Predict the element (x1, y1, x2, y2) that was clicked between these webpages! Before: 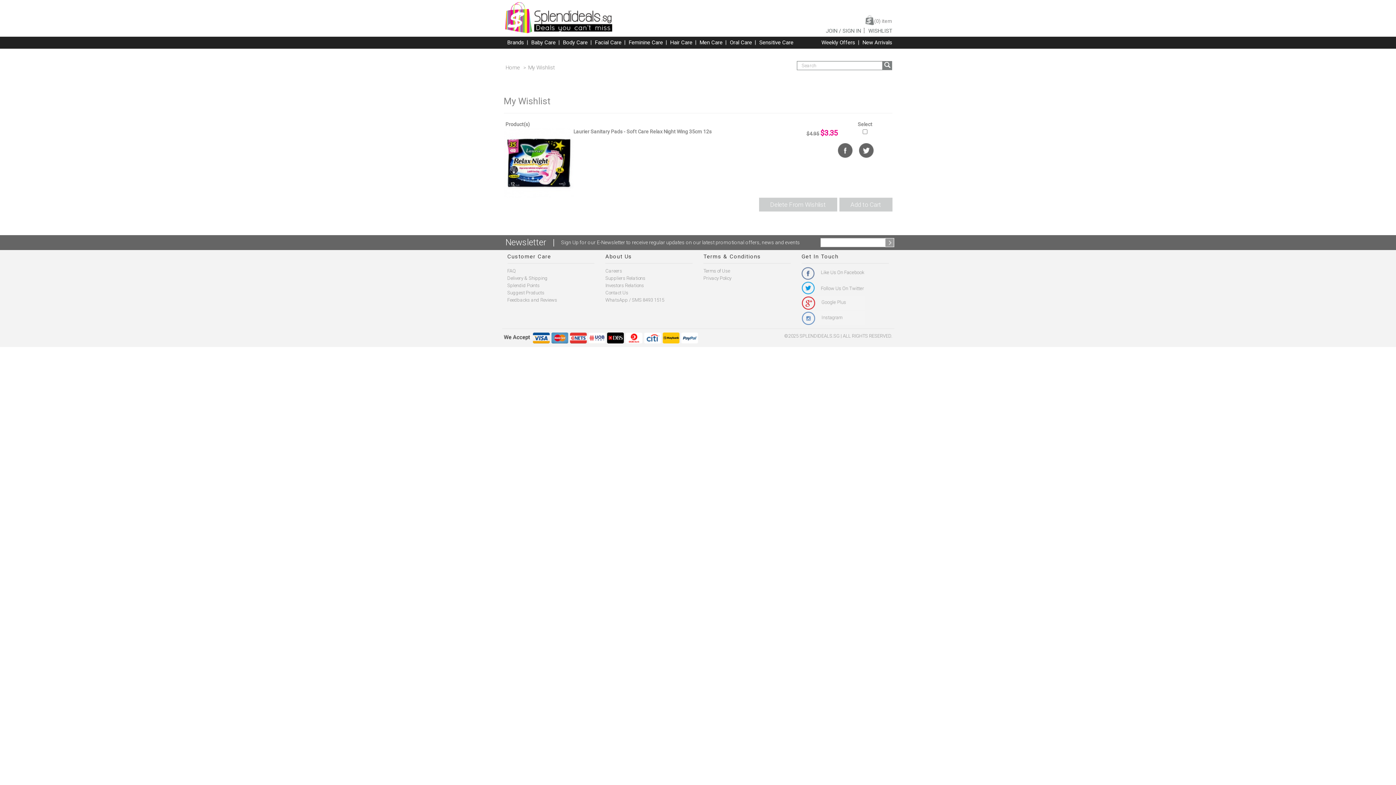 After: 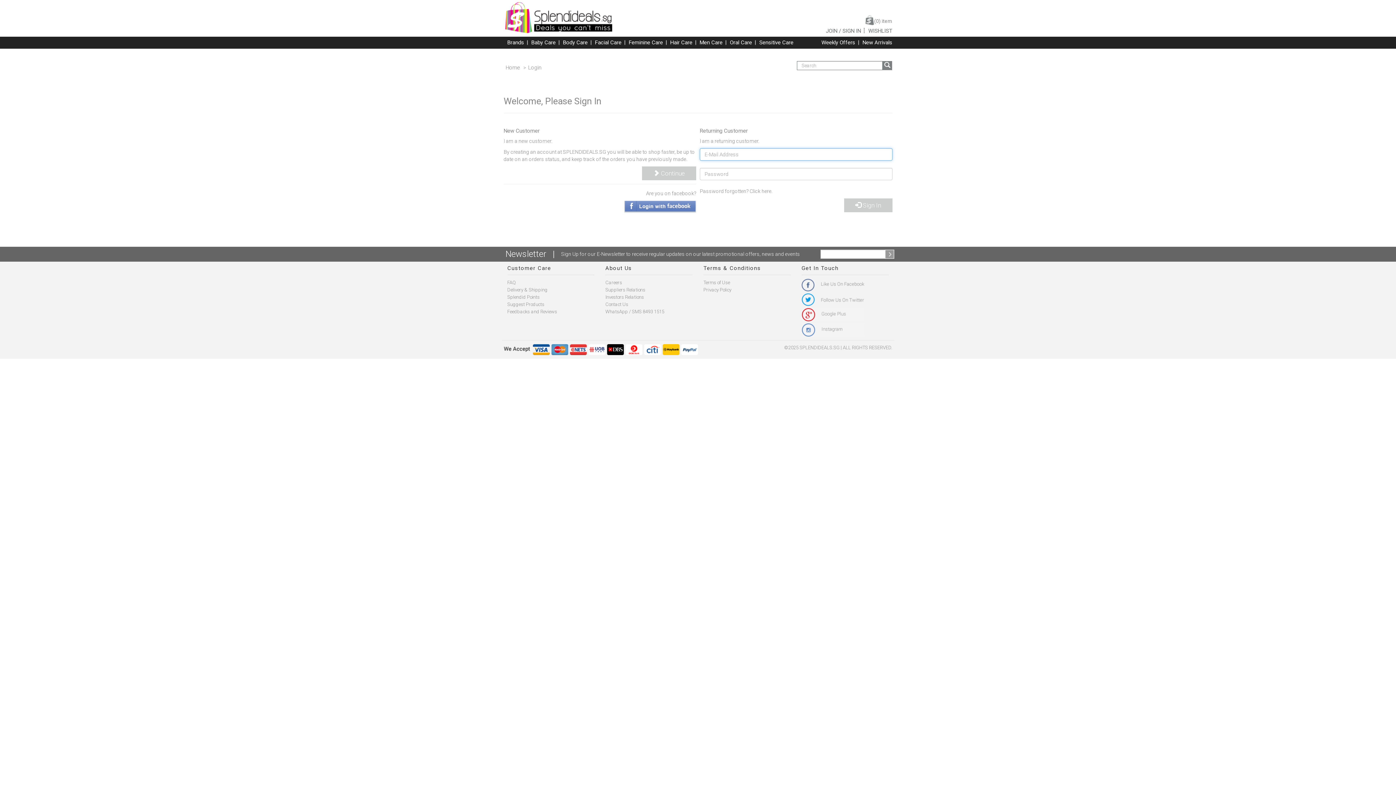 Action: bbox: (839, 26, 864, 36) label: / SIGN IN